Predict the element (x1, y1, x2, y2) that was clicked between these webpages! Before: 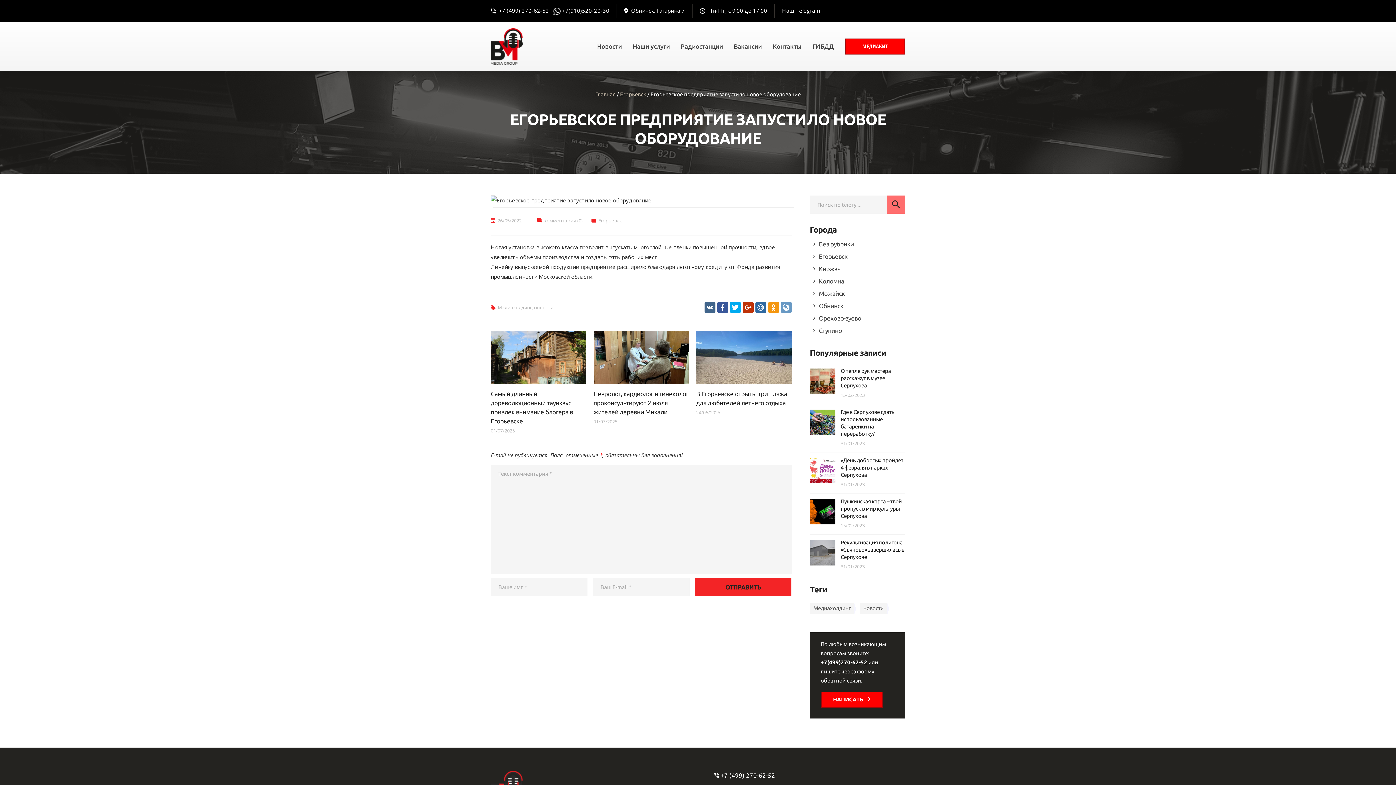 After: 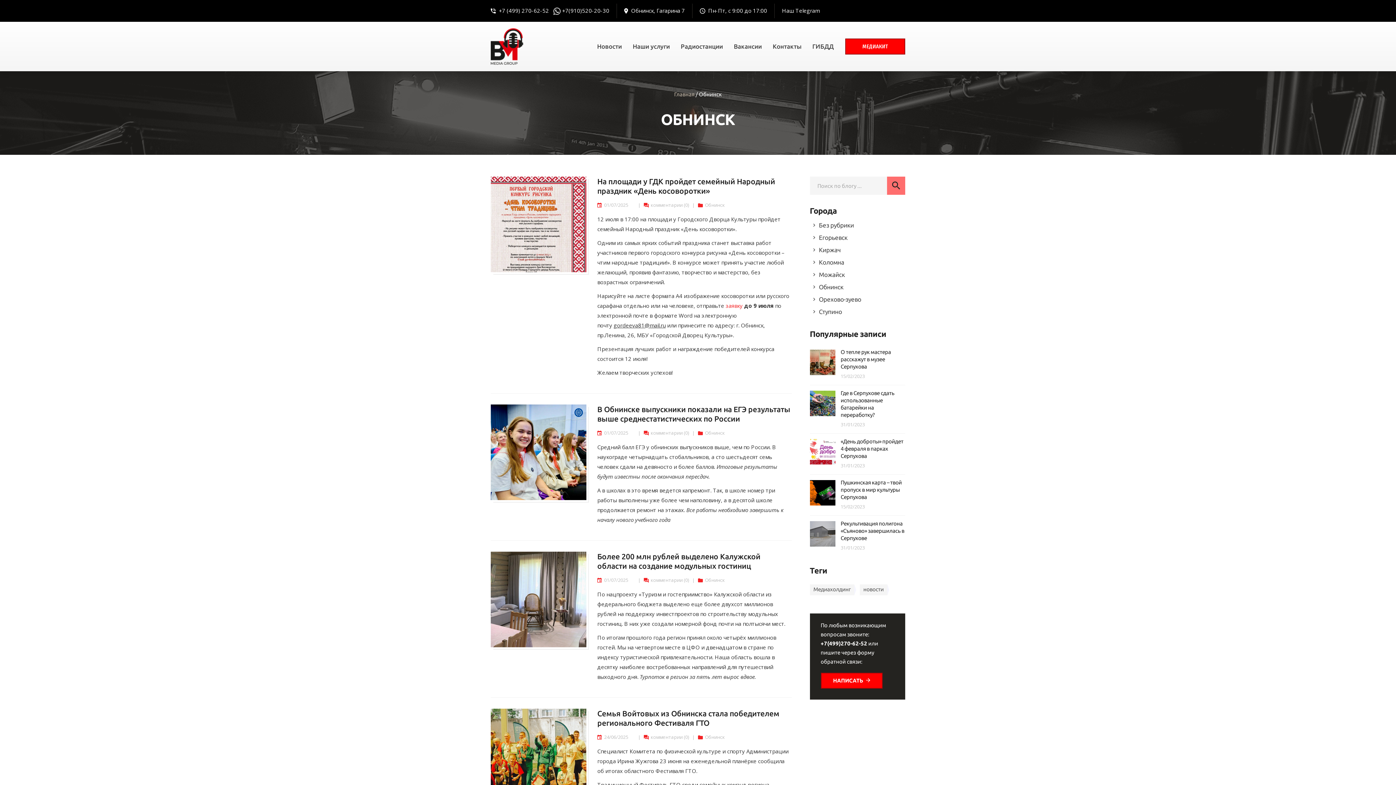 Action: label: Обнинск bbox: (819, 302, 843, 309)